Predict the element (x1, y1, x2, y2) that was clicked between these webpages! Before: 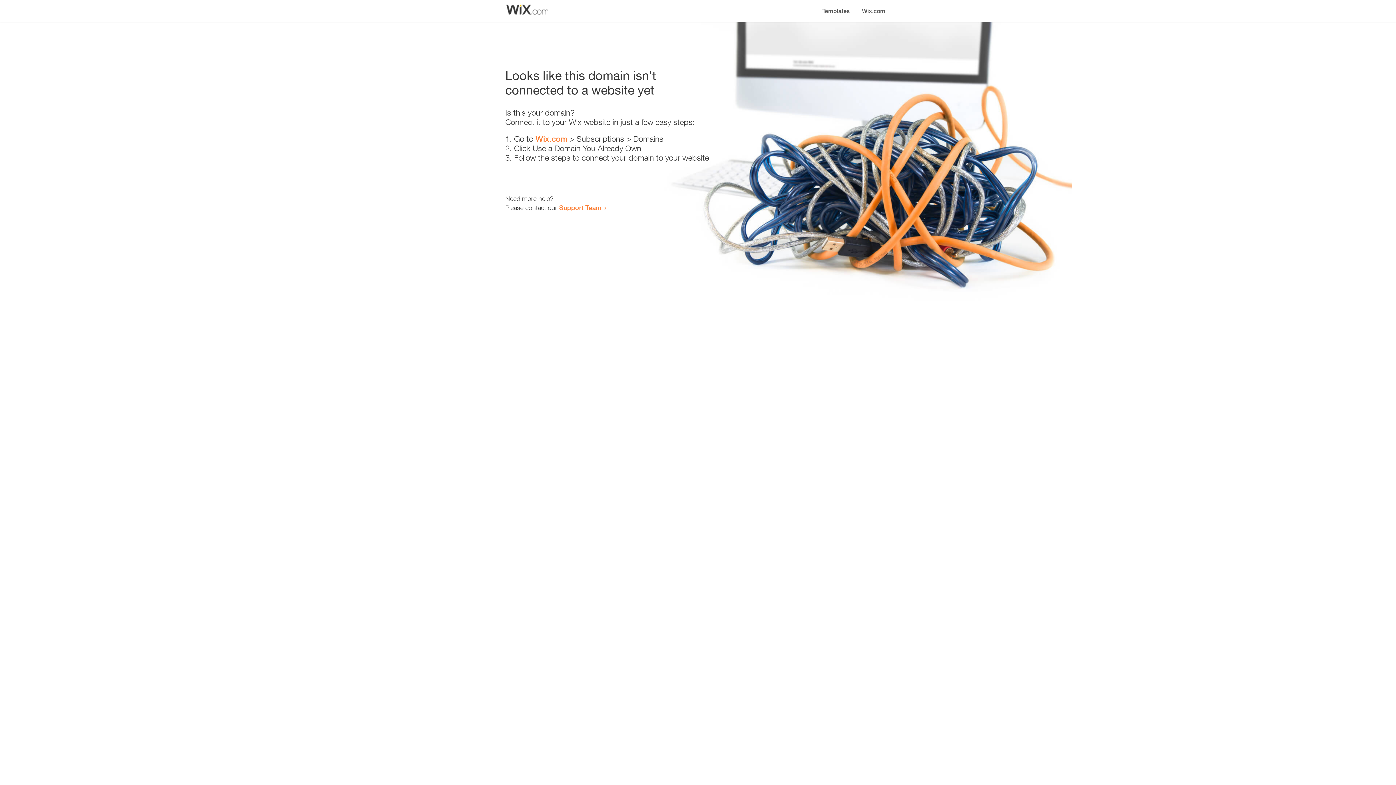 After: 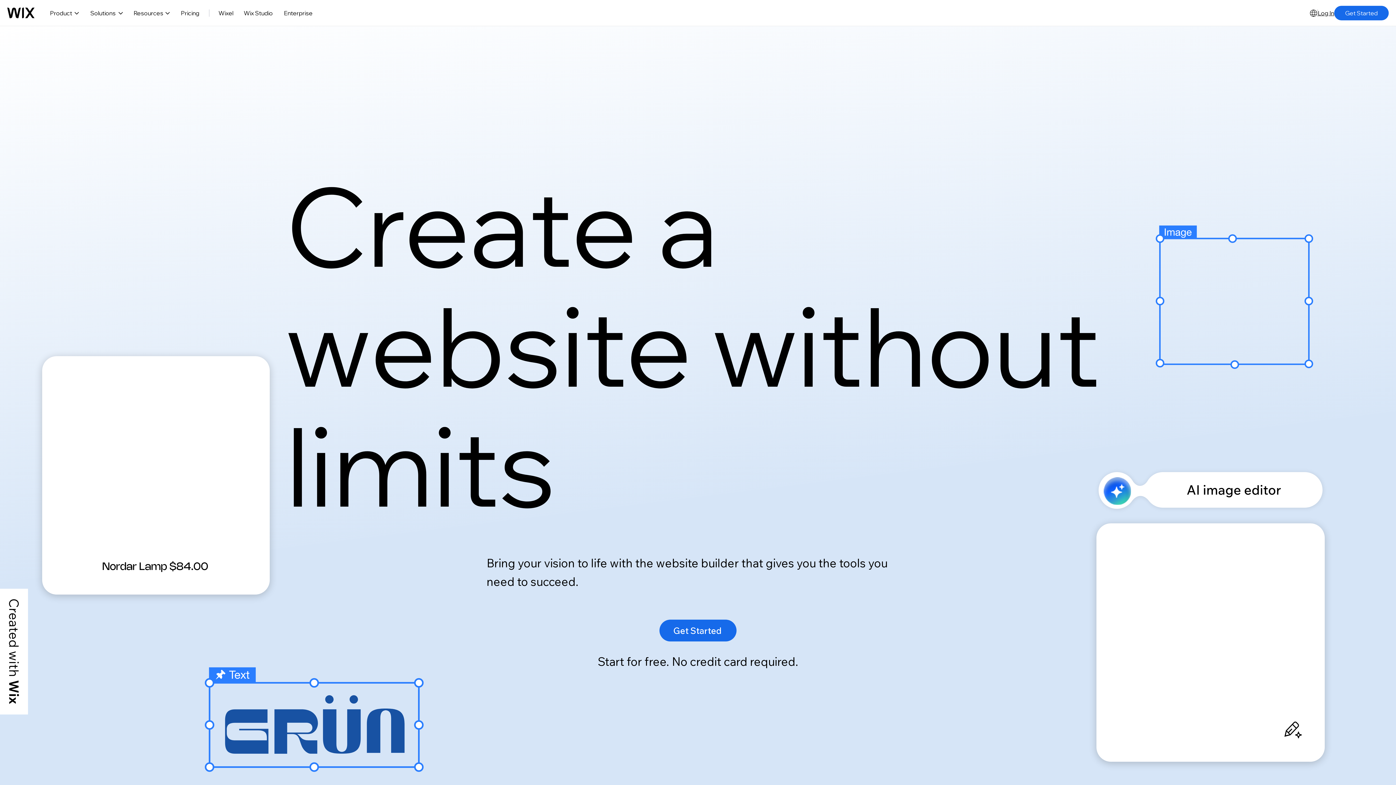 Action: label: Wix.com bbox: (856, 0, 890, 14)